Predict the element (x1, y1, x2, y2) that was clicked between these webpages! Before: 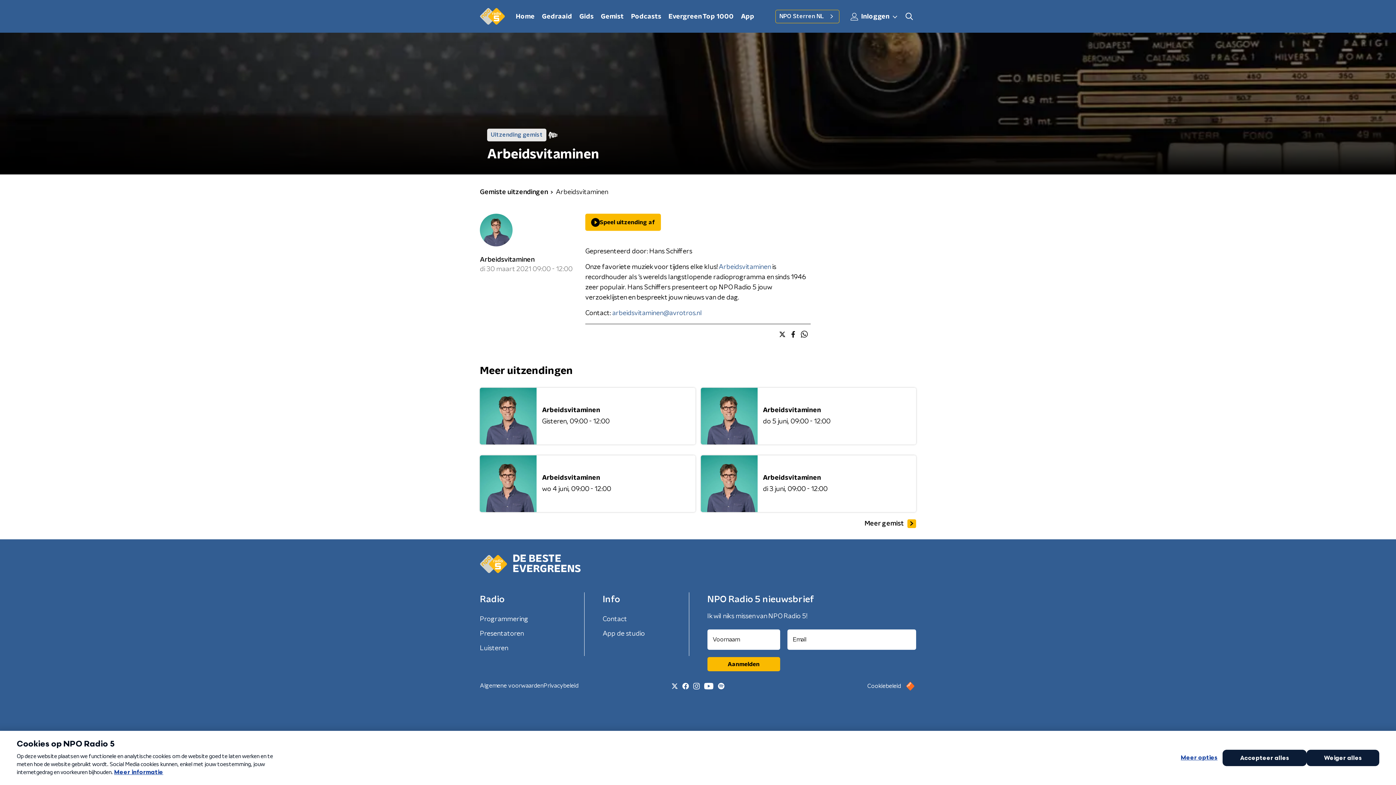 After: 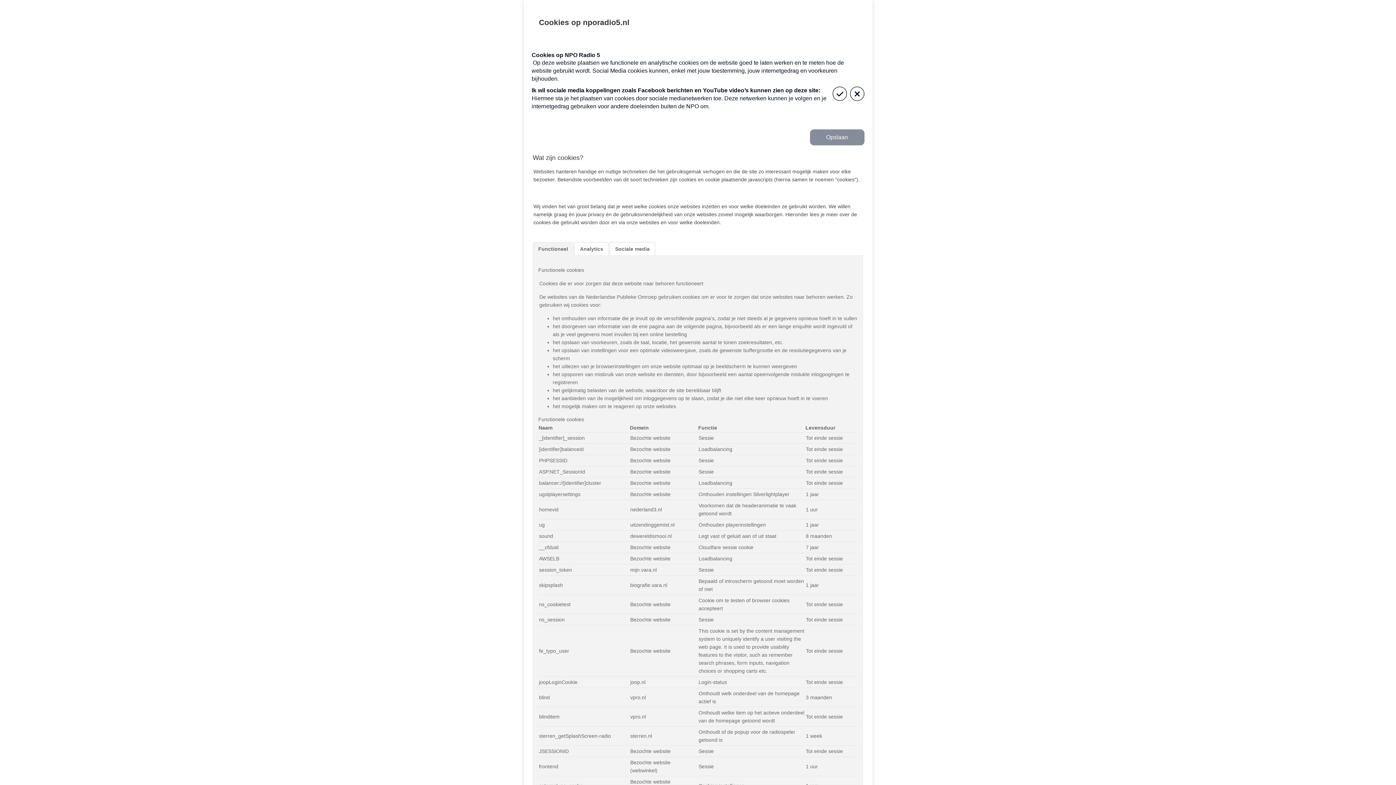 Action: label: Cookiebeleid bbox: (867, 683, 901, 690)